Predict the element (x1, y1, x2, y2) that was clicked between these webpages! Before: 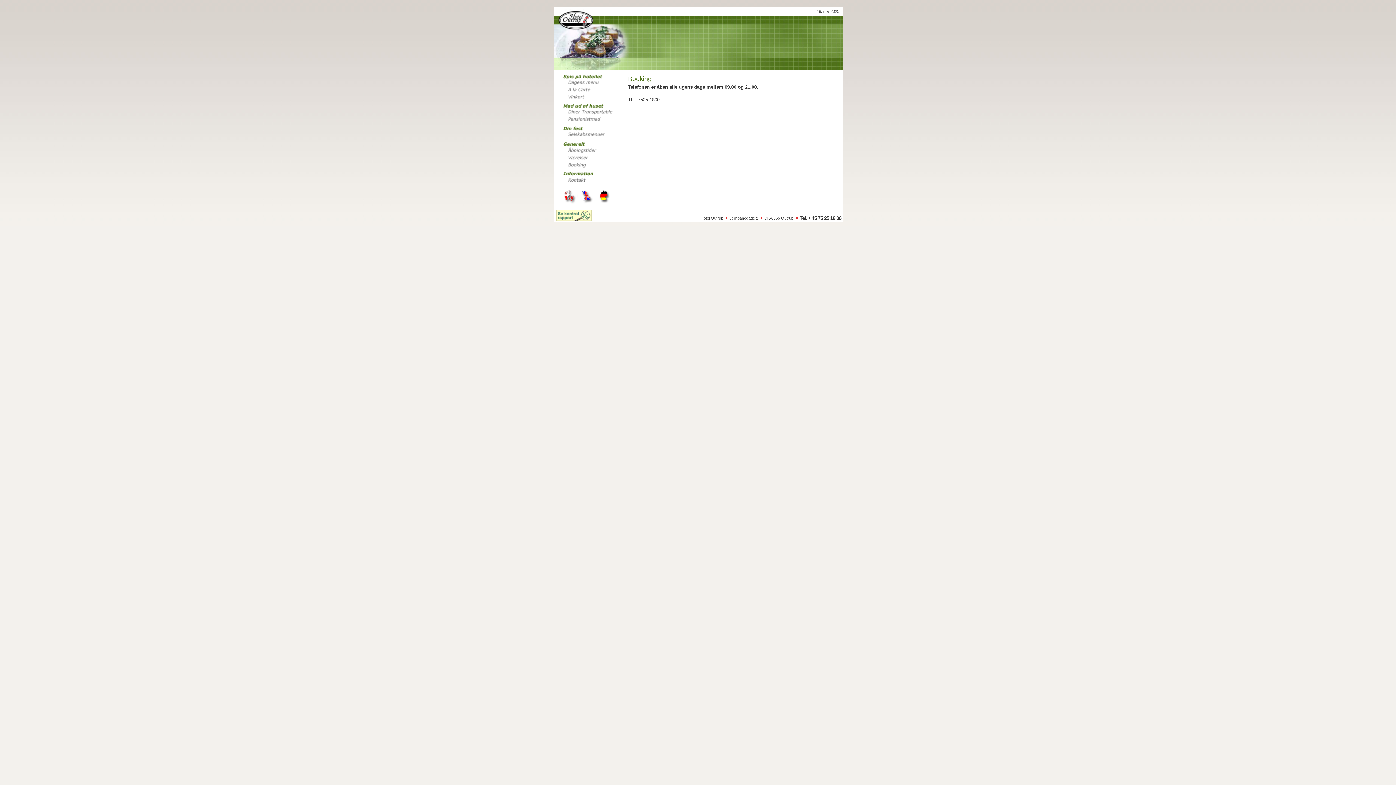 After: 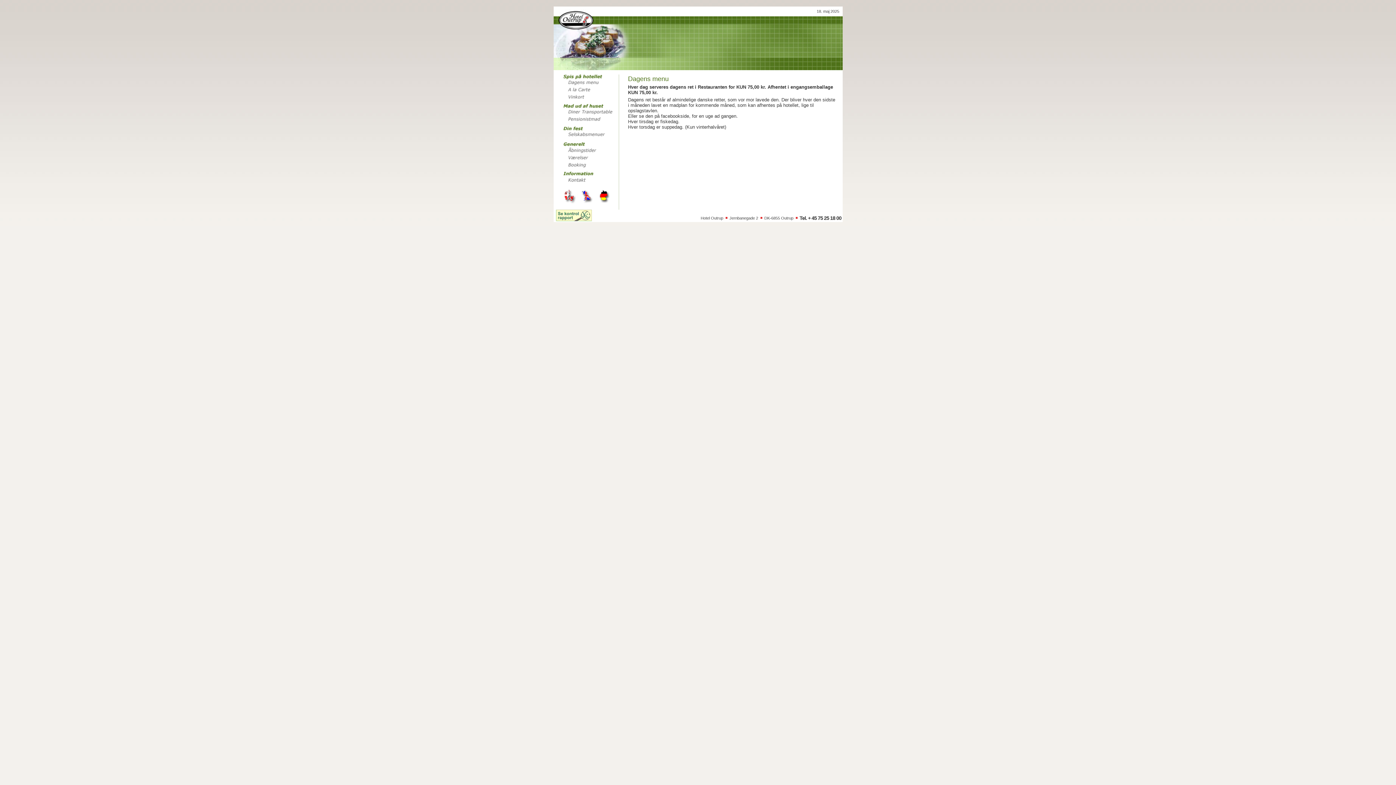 Action: bbox: (553, 82, 618, 86)